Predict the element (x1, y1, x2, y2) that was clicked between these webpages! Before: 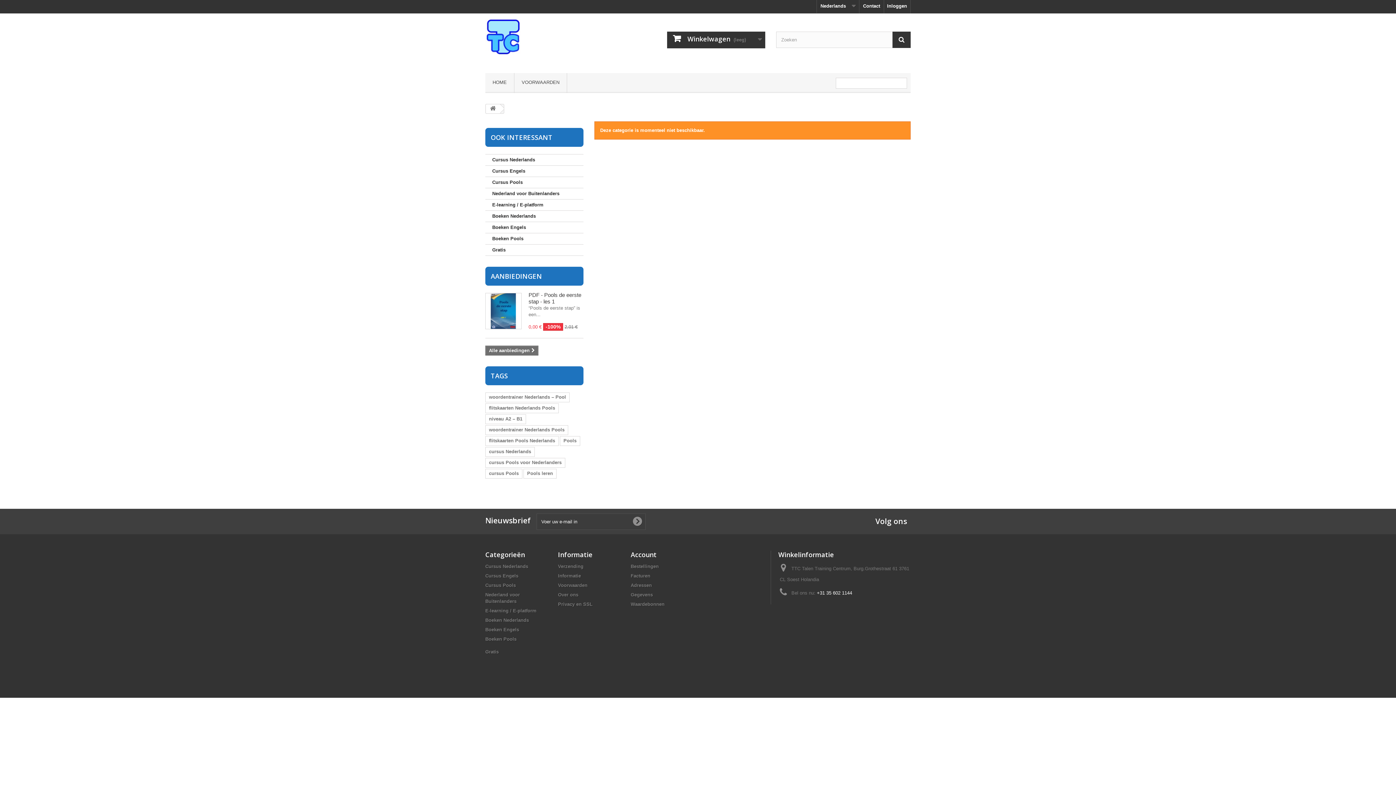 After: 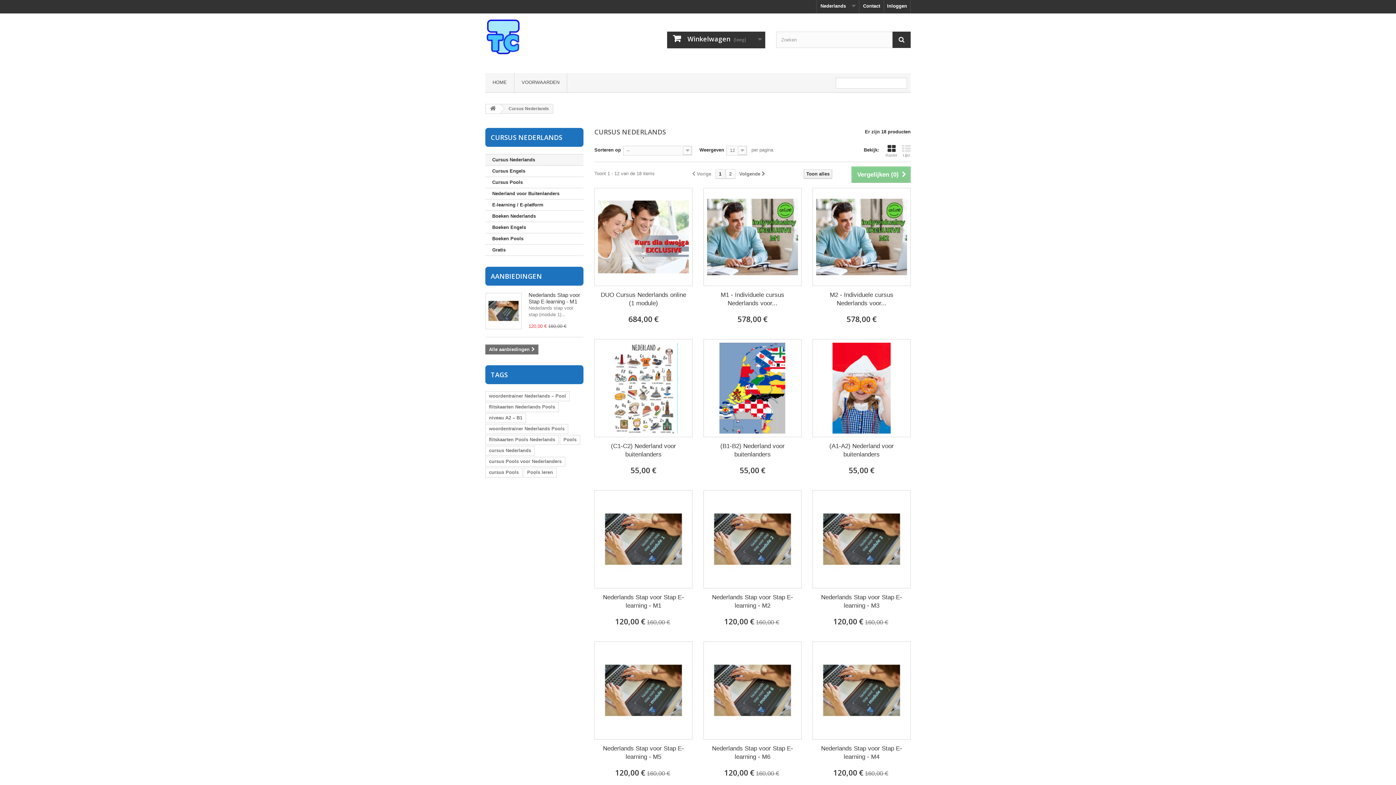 Action: label: Cursus Nederlands bbox: (485, 154, 583, 165)